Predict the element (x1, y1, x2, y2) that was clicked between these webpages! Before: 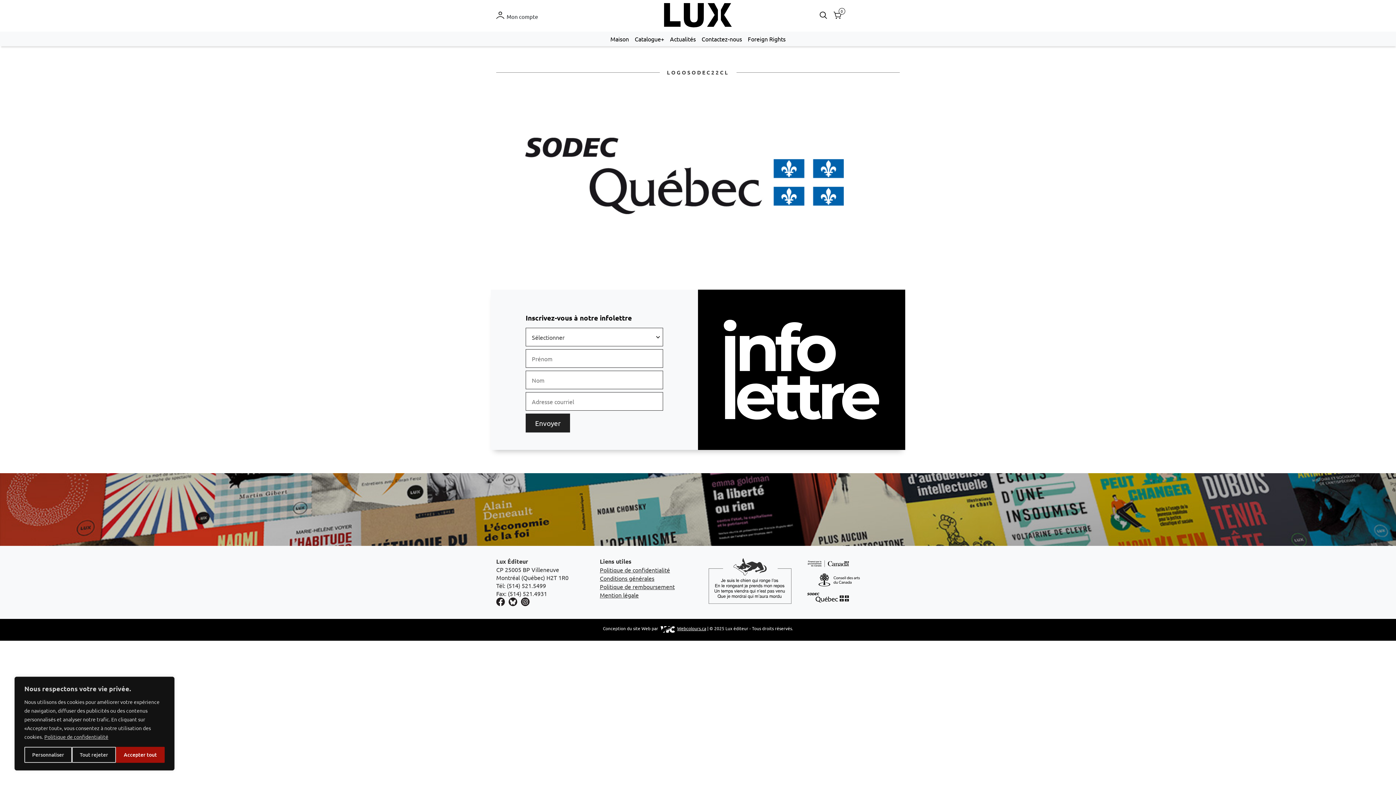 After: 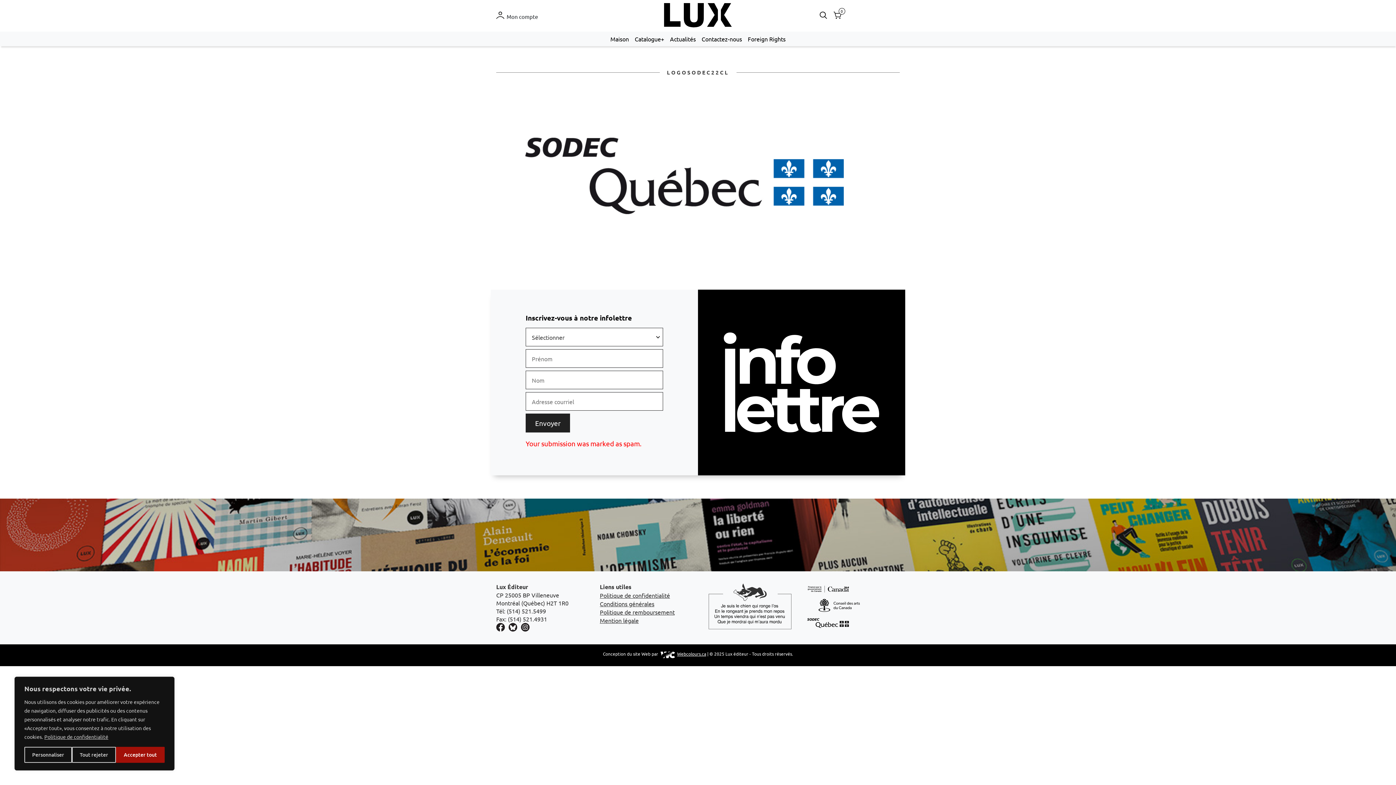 Action: bbox: (525, 413, 570, 432) label: Envoyer